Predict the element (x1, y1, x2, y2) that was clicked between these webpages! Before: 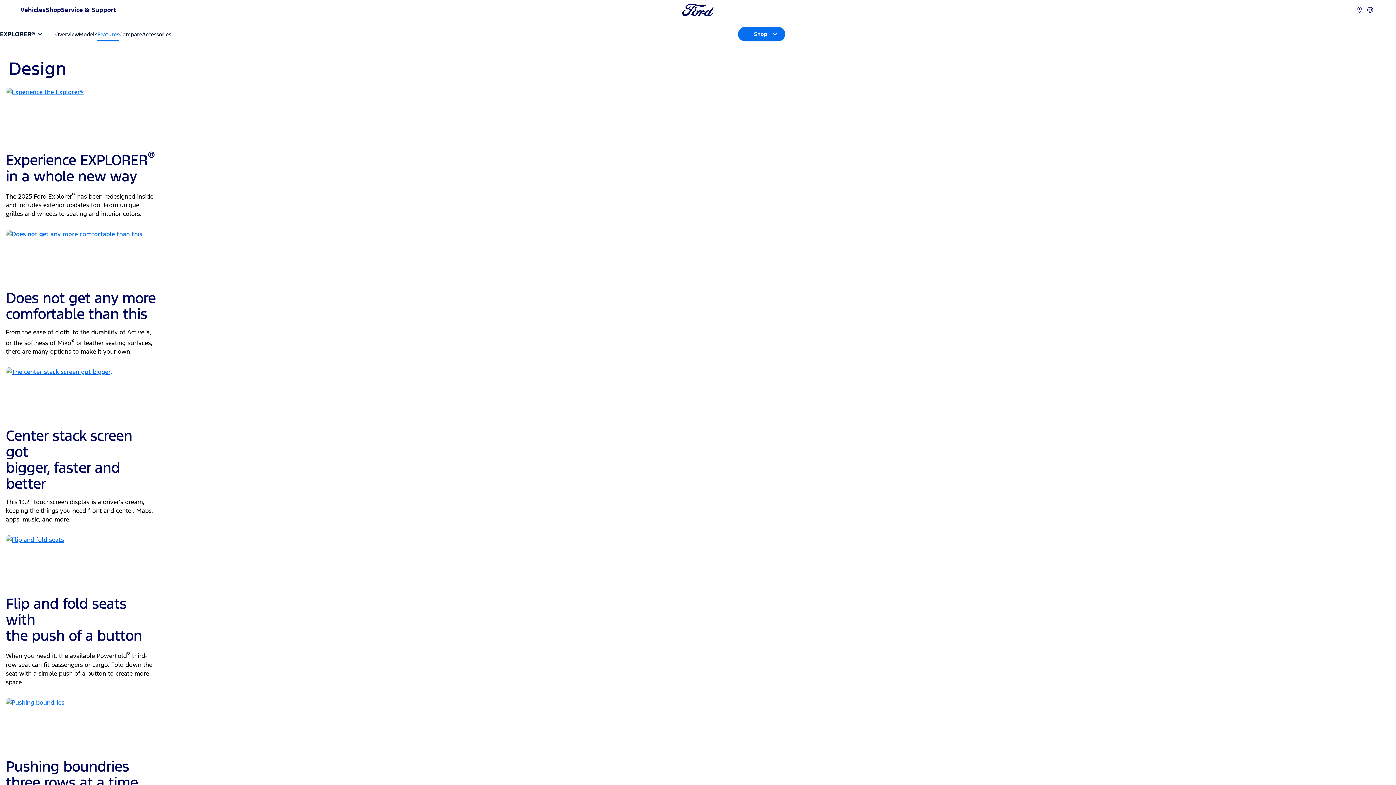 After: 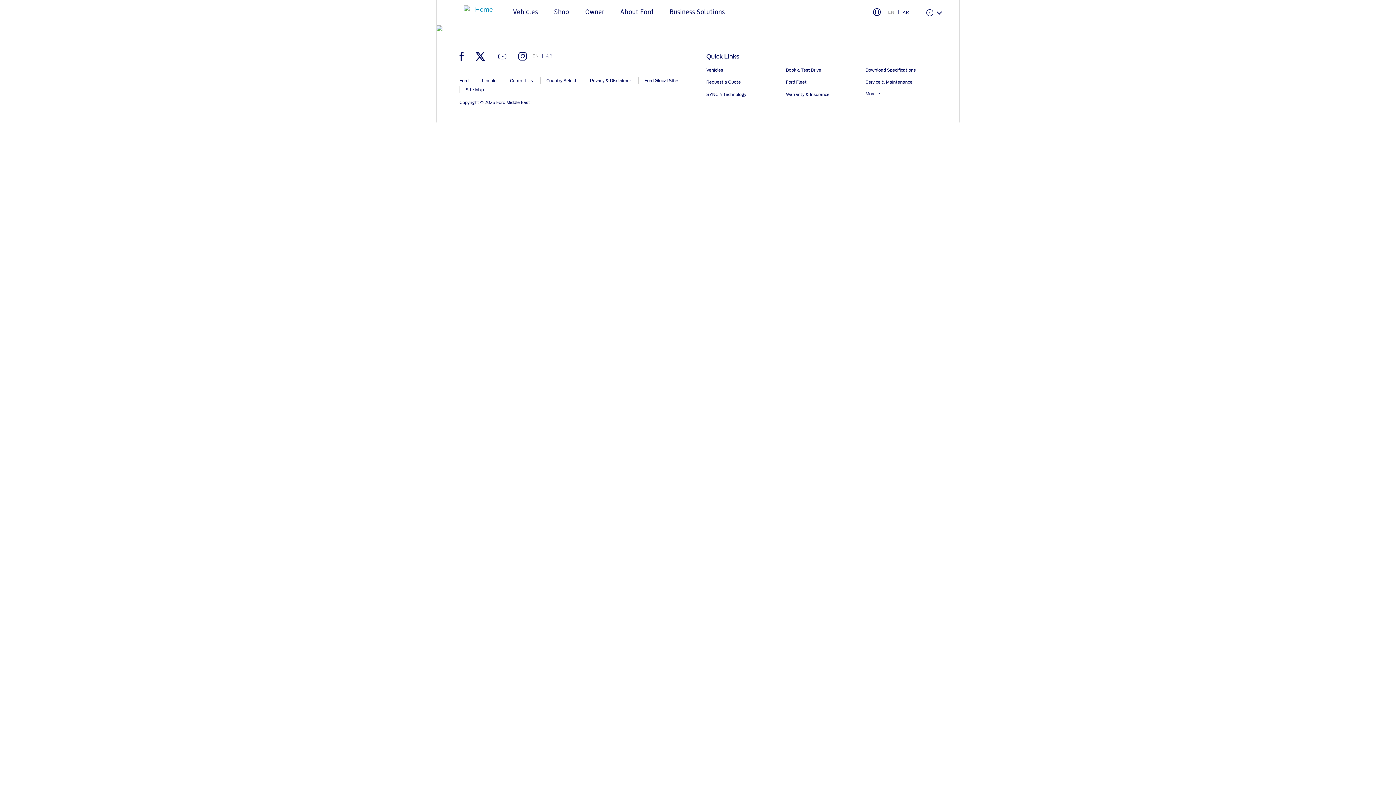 Action: bbox: (1356, 4, 1362, 16)